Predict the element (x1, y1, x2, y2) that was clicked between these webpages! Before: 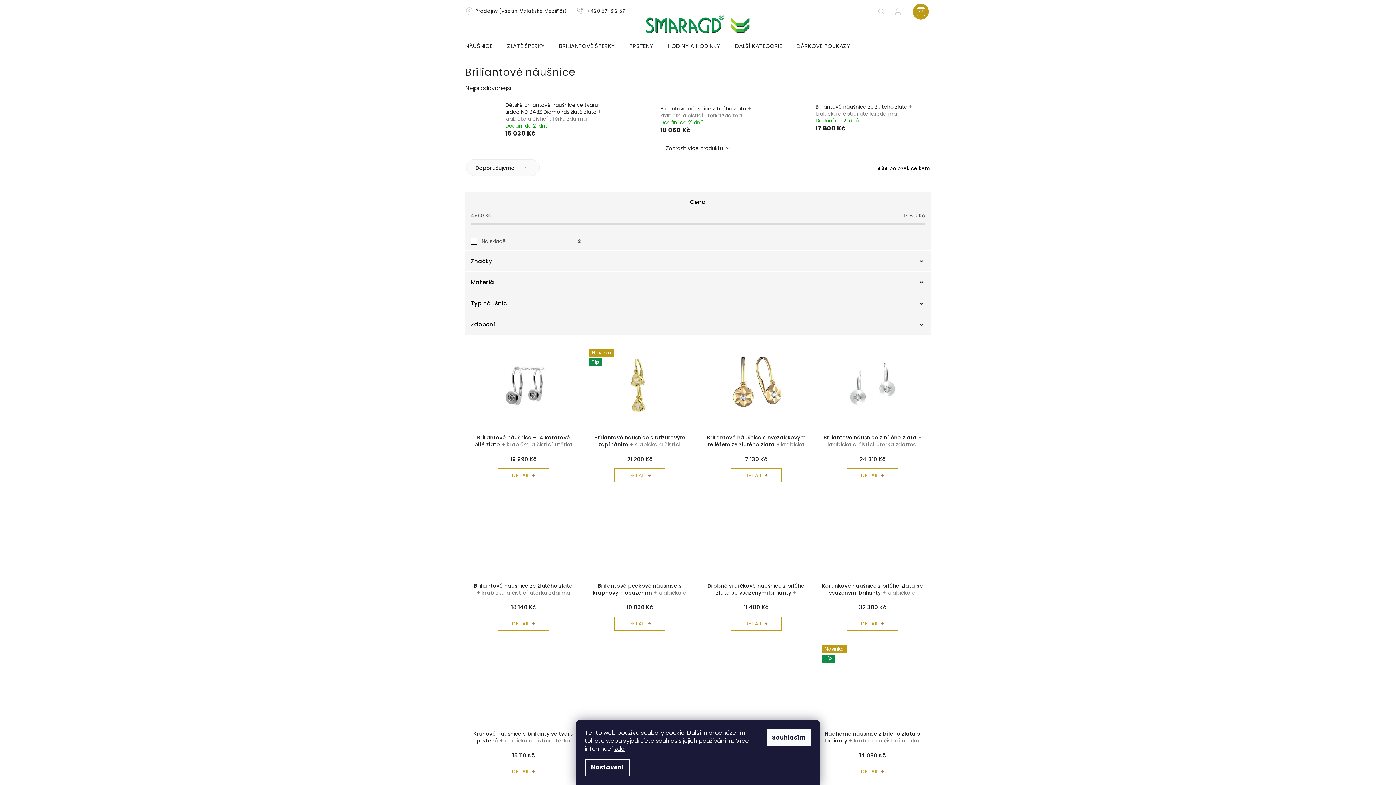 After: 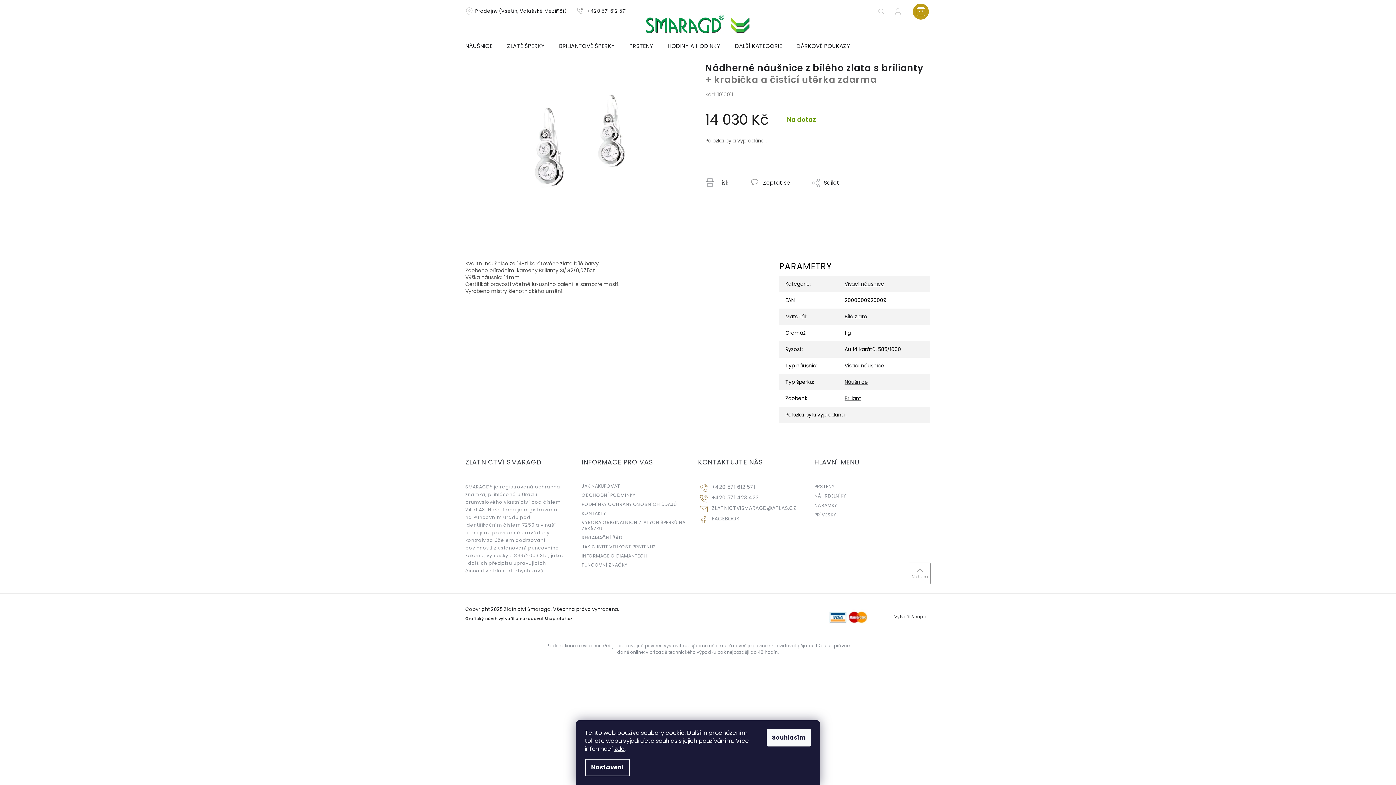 Action: label: DETAIL bbox: (847, 765, 898, 779)